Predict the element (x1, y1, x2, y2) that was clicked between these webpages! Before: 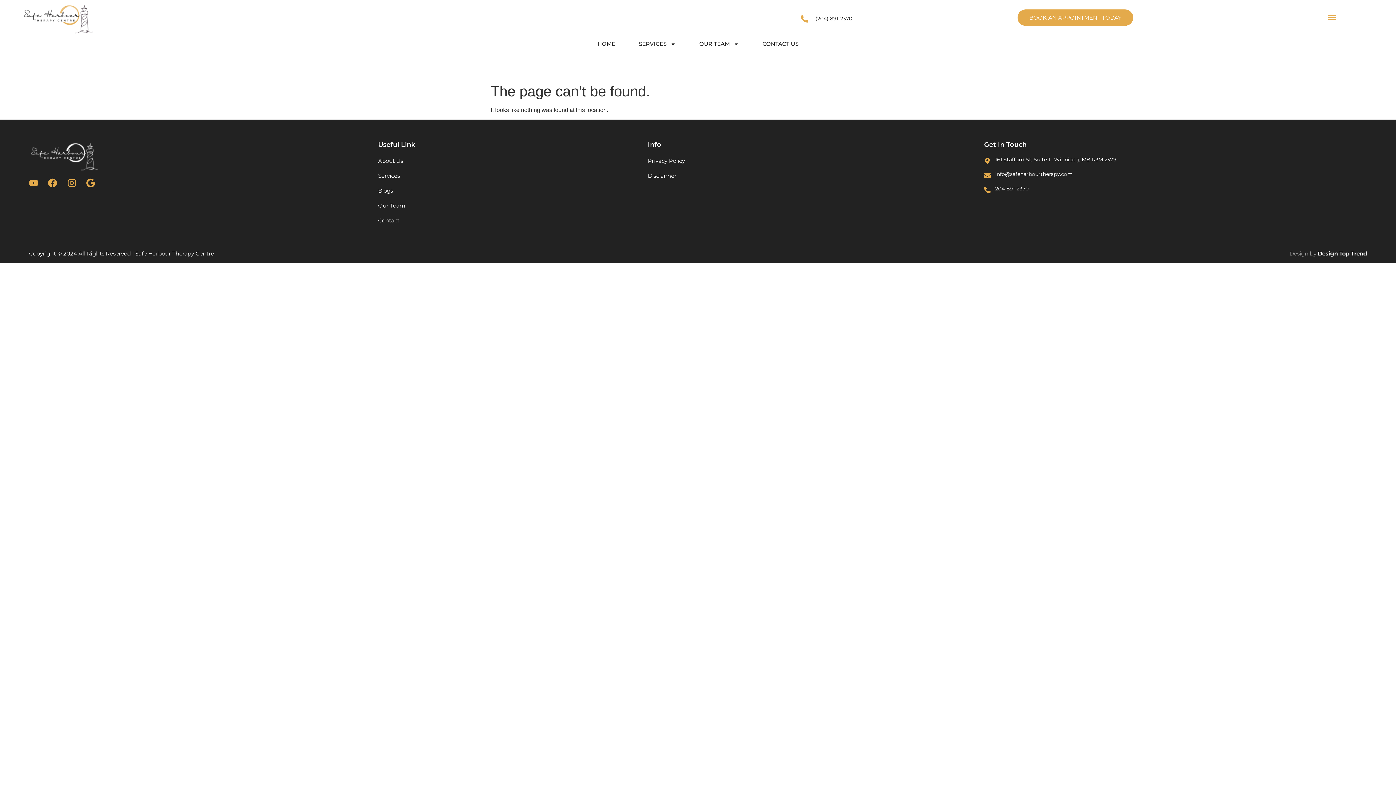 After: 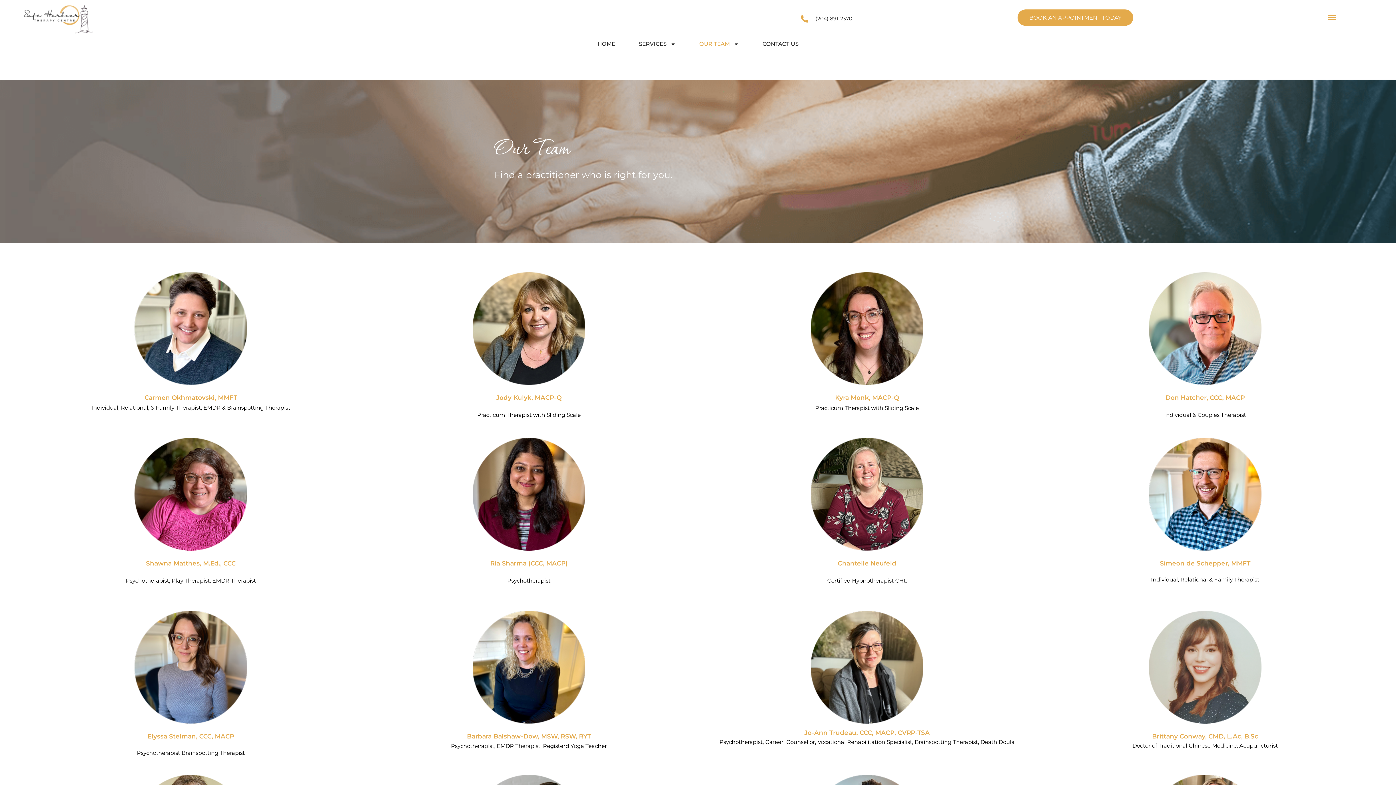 Action: label: Our Team bbox: (378, 200, 640, 211)